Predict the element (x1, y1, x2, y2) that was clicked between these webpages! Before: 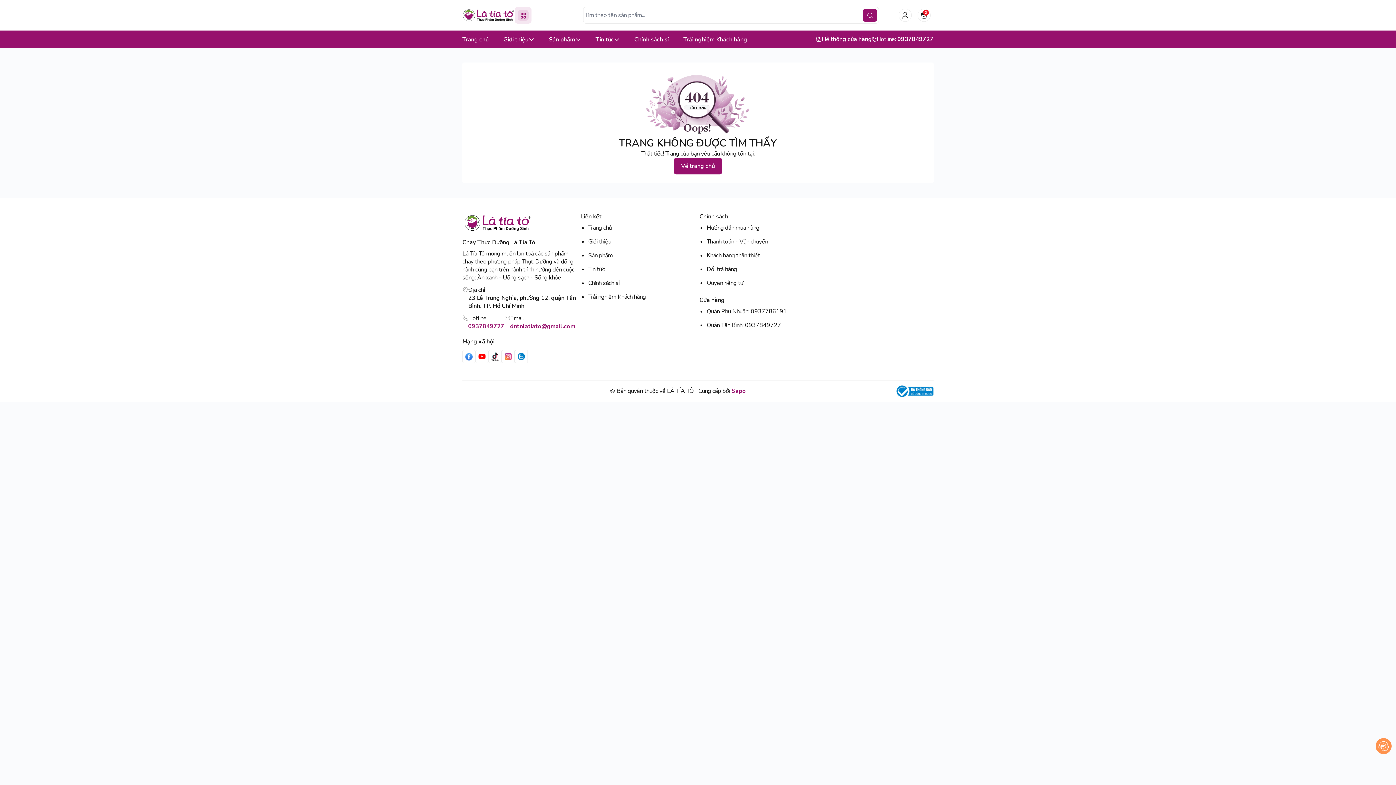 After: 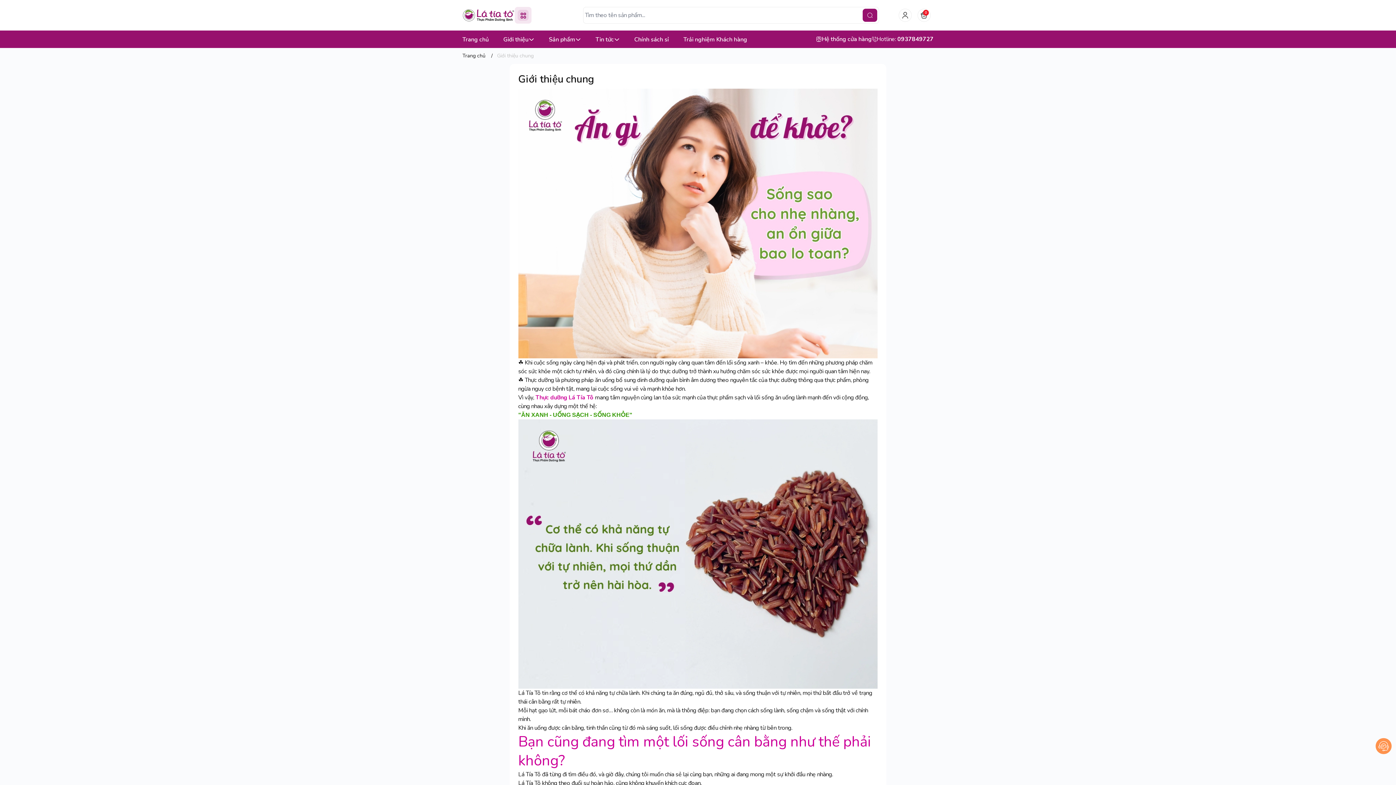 Action: label: Giới thiệu bbox: (588, 237, 611, 245)